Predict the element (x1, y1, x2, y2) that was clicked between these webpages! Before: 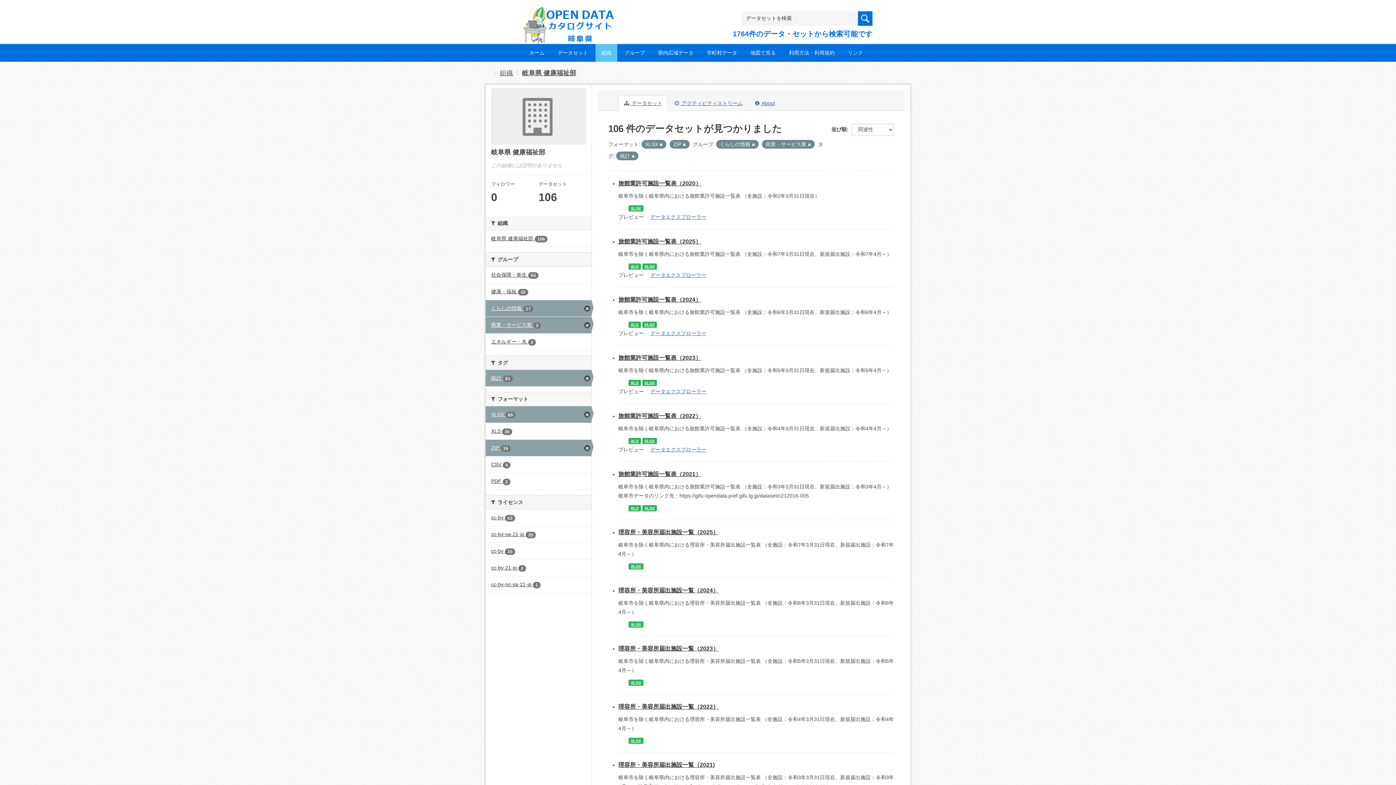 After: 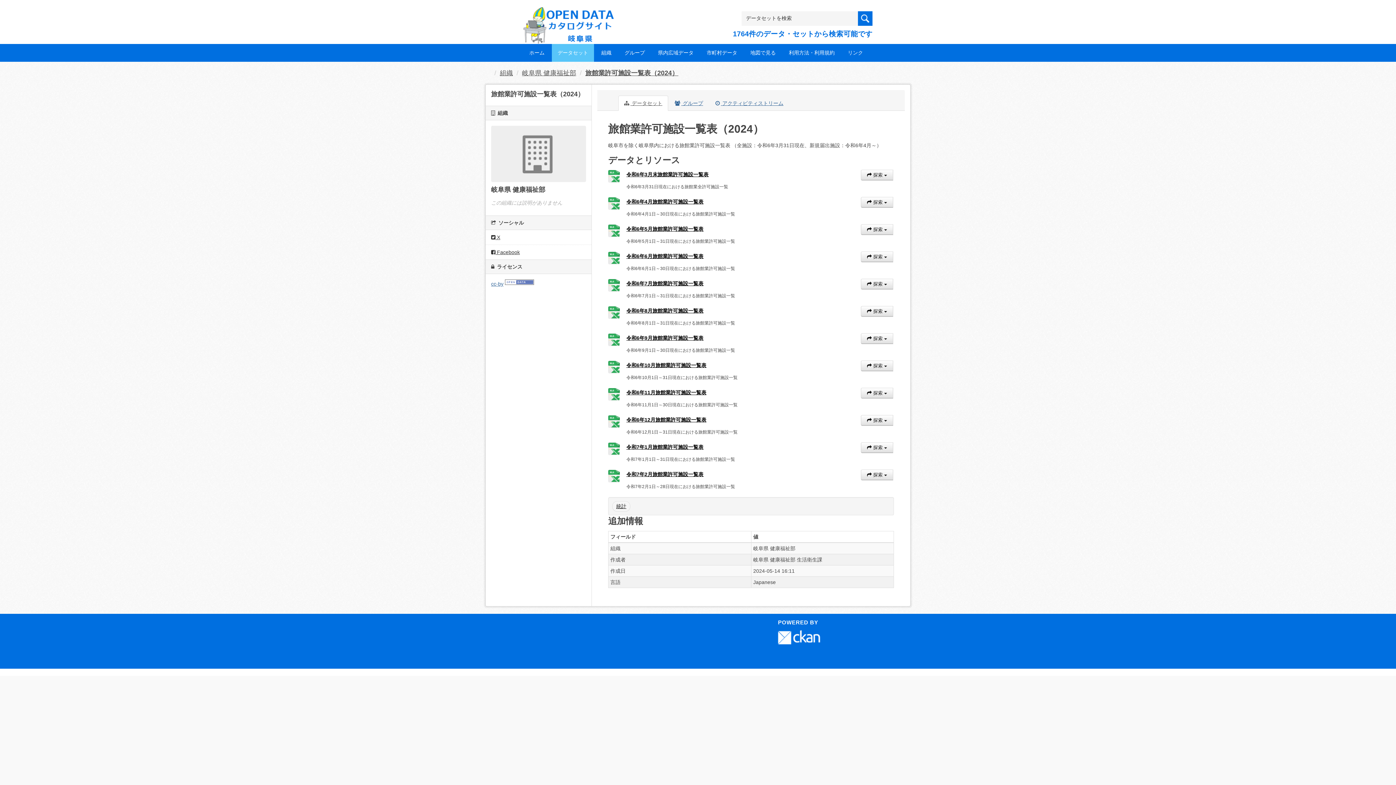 Action: bbox: (618, 296, 701, 302) label: 旅館業許可施設一覧表（2024）